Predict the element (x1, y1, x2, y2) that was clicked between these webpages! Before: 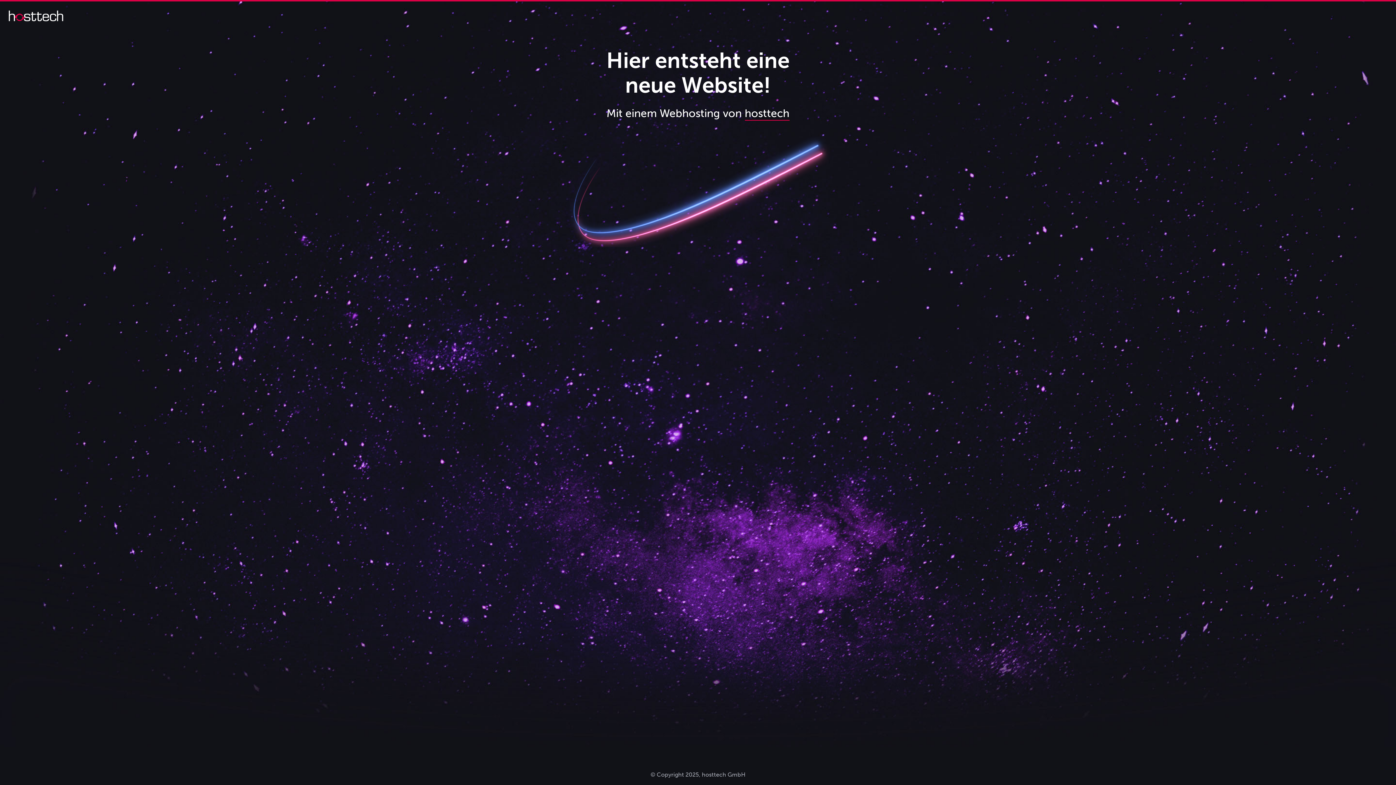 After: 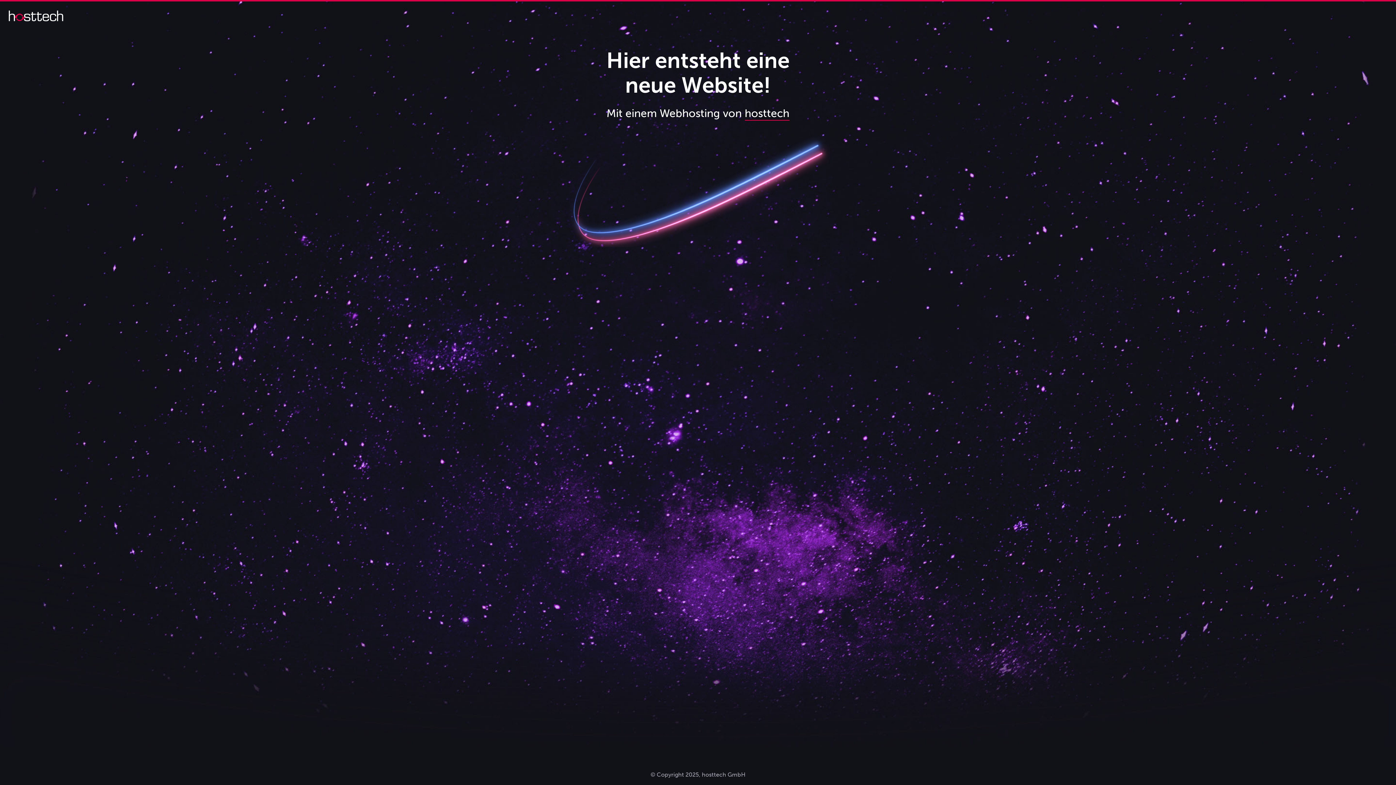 Action: bbox: (744, 106, 789, 120) label: hosttech